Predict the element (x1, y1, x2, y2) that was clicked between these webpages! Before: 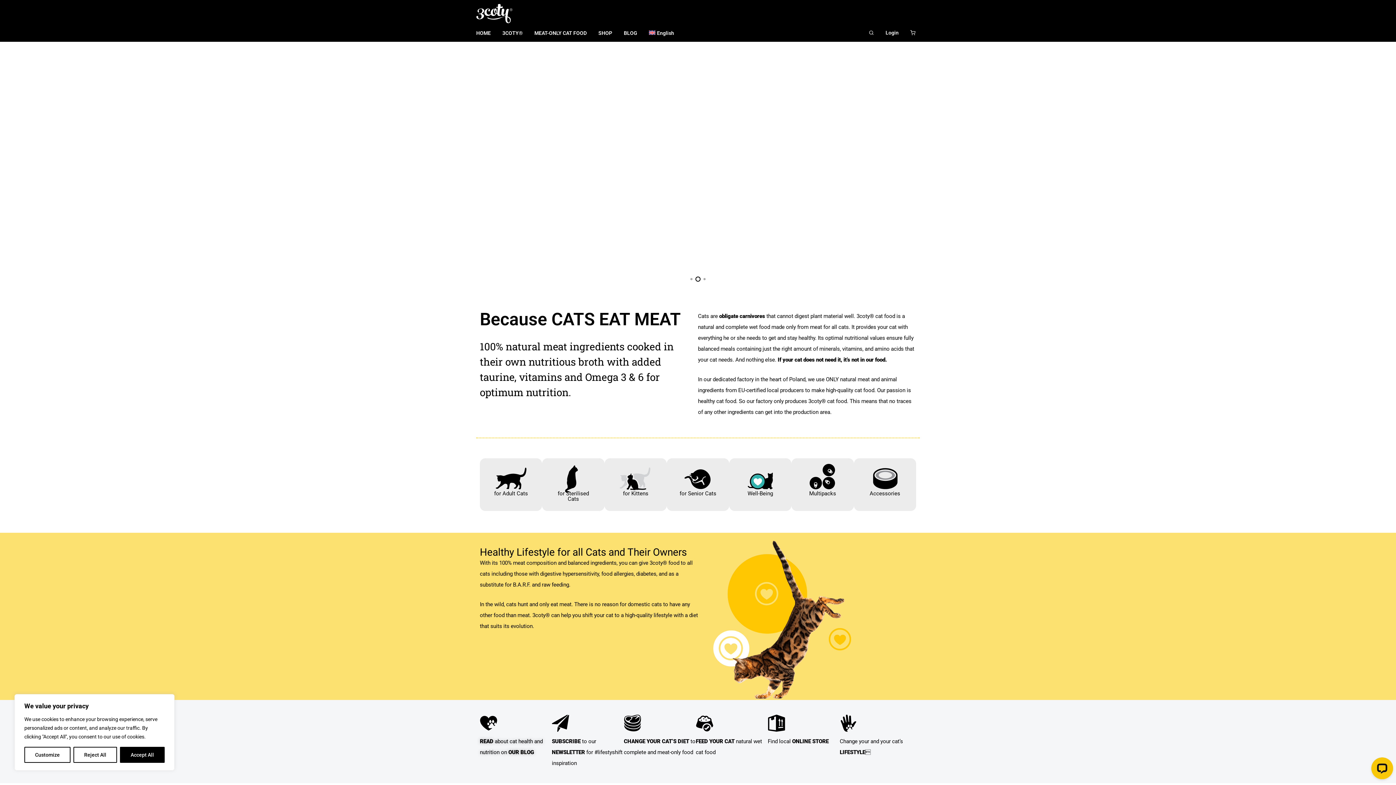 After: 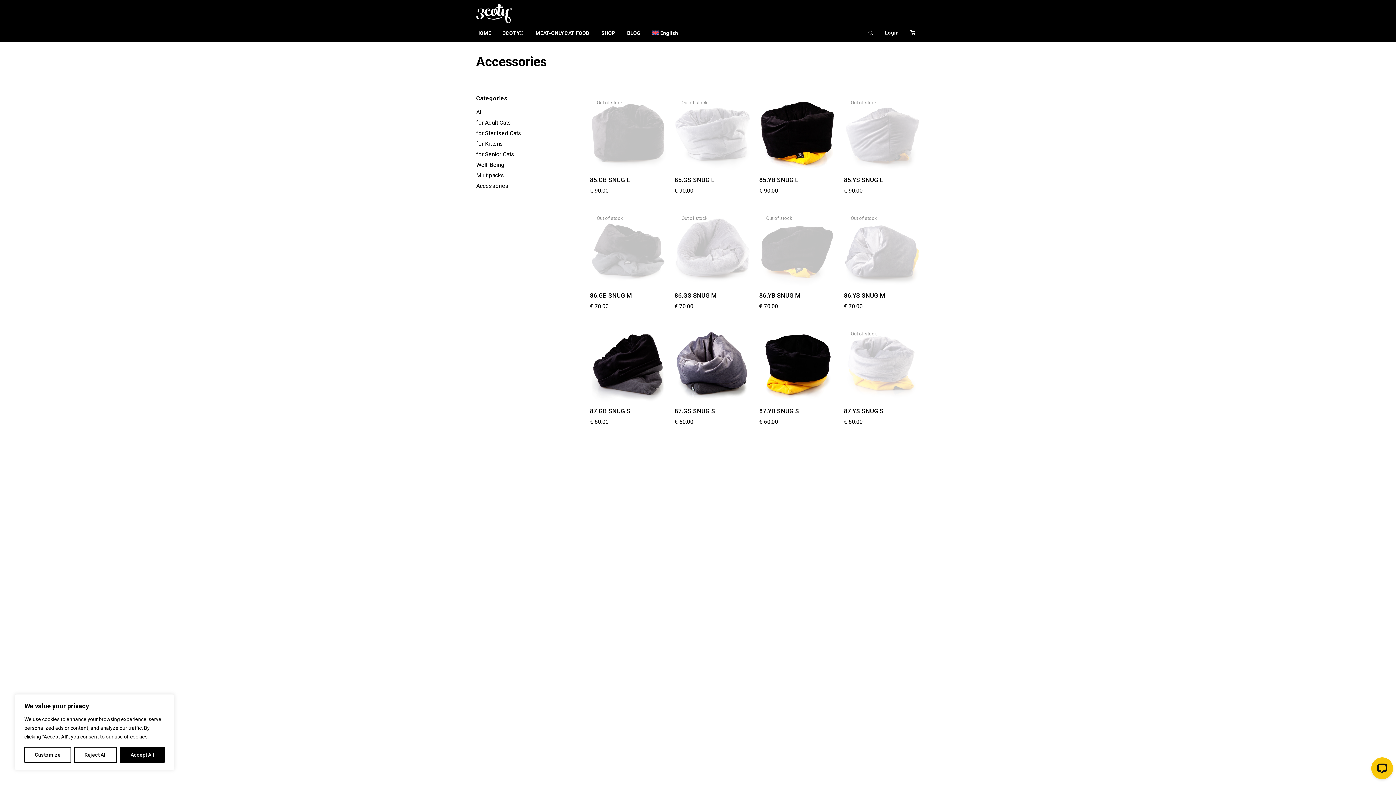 Action: bbox: (854, 458, 916, 511) label: Accessories